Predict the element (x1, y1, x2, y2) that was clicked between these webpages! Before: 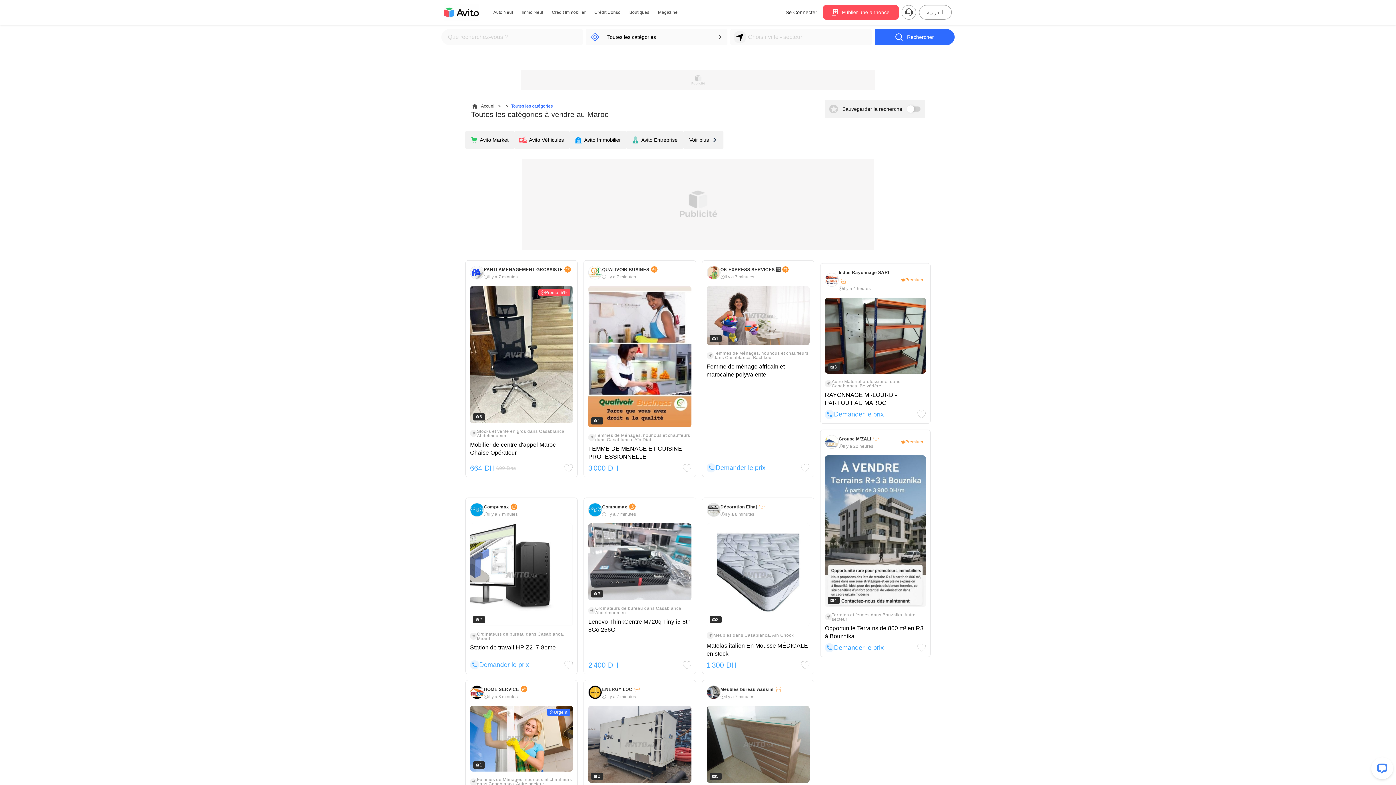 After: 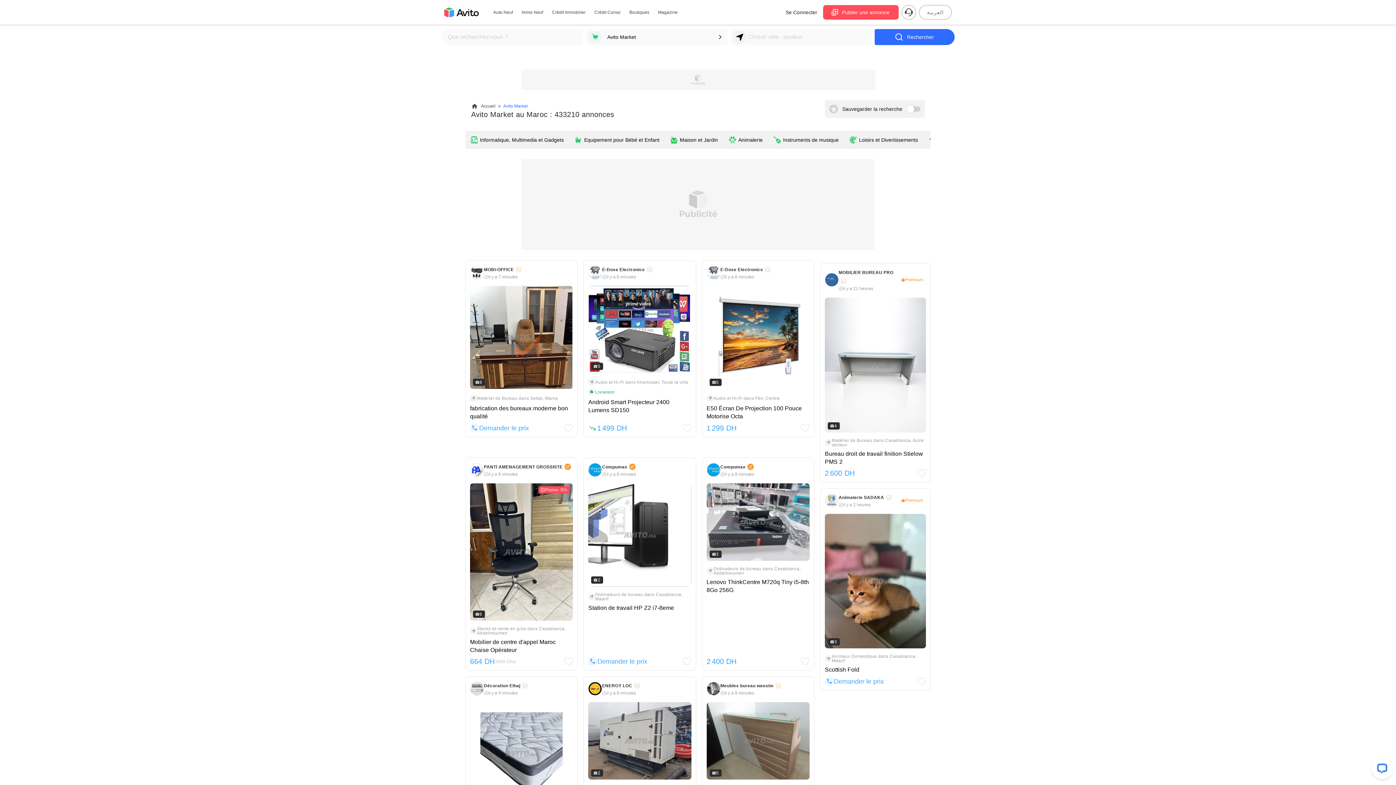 Action: label: Avito Market bbox: (465, 130, 514, 149)